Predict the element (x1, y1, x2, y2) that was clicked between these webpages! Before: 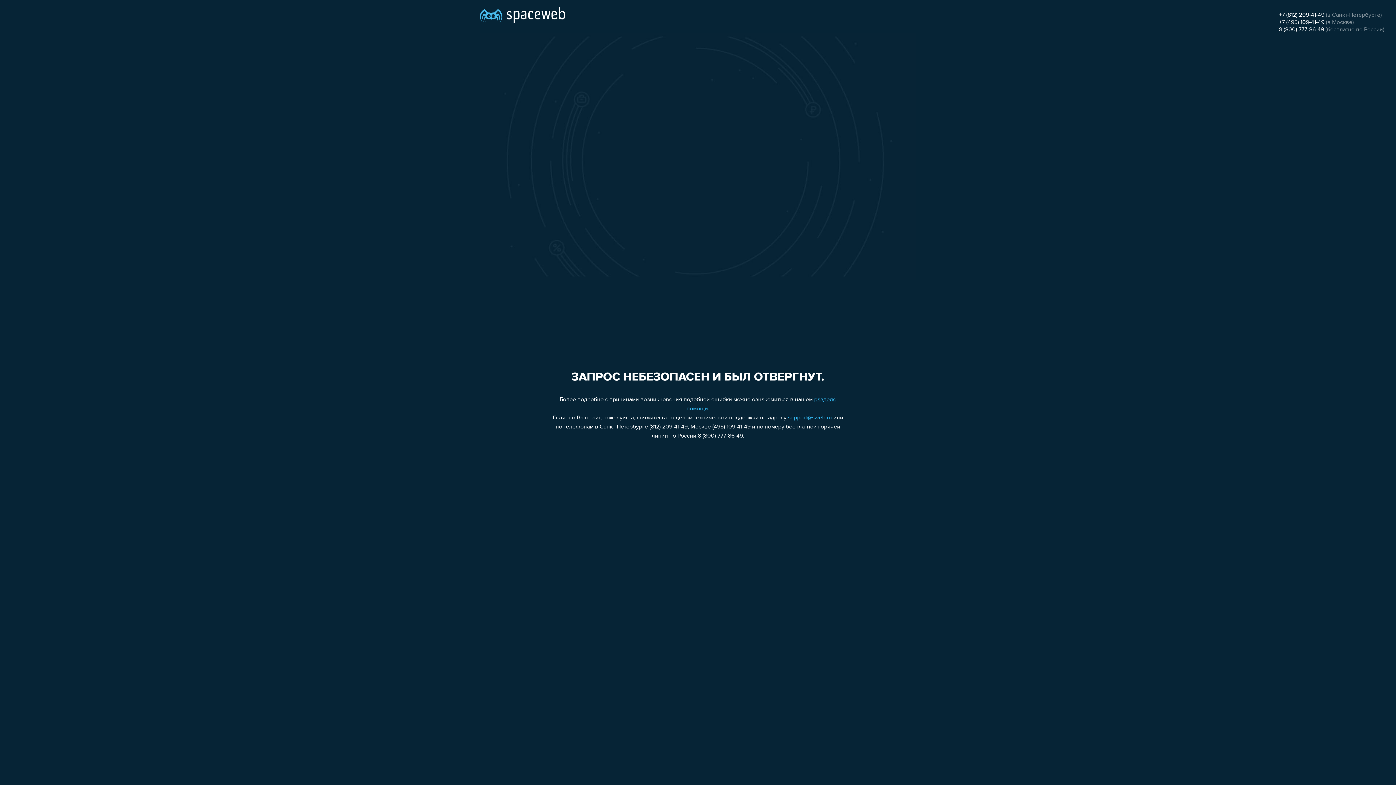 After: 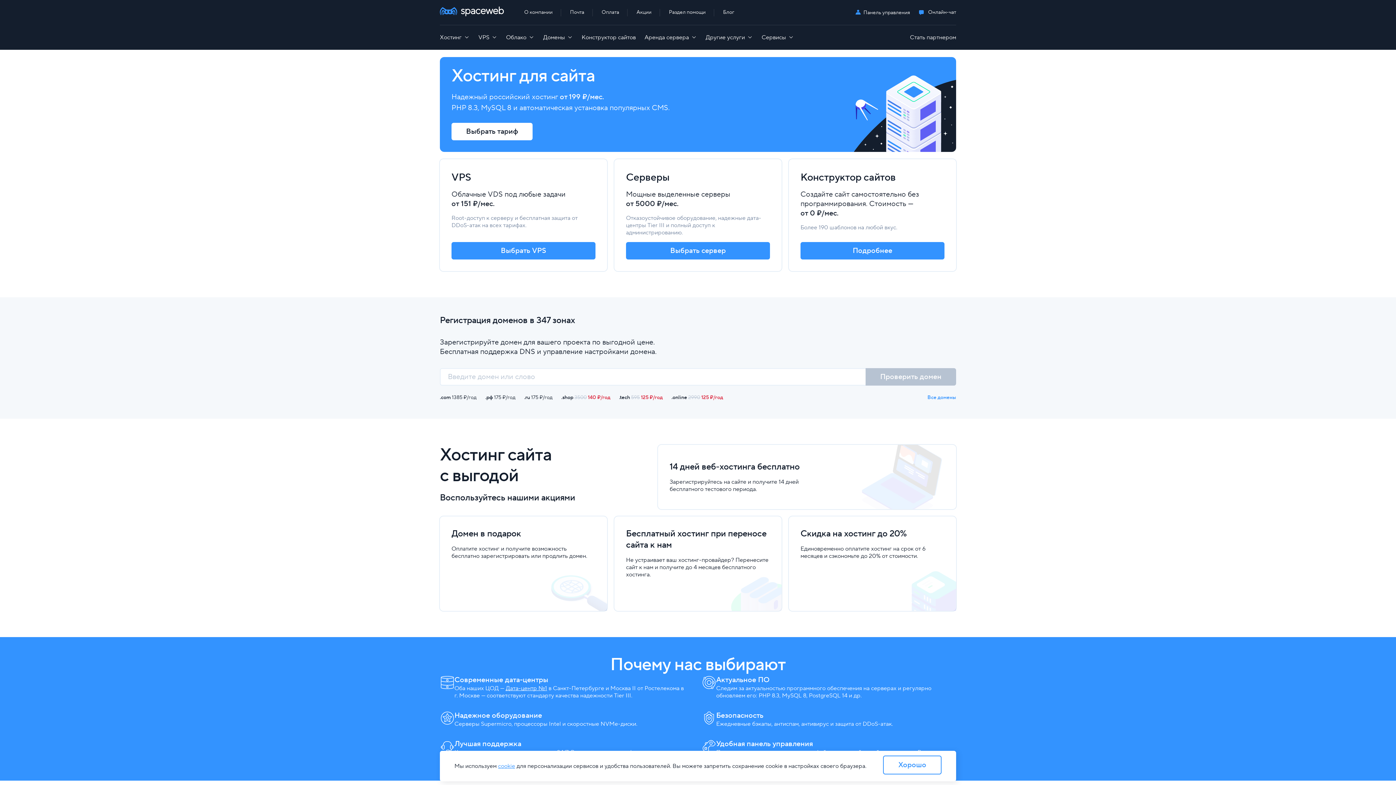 Action: bbox: (480, 0, 565, 25)